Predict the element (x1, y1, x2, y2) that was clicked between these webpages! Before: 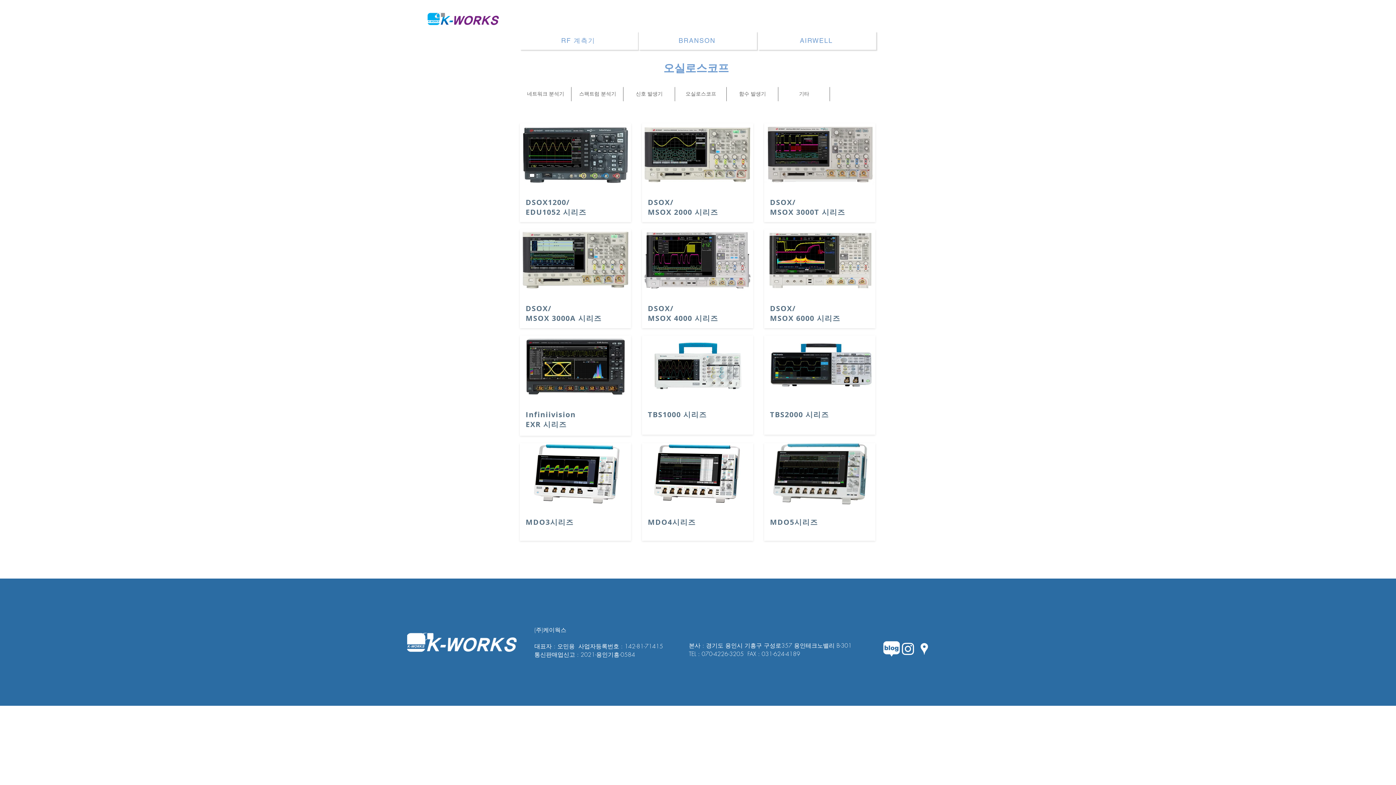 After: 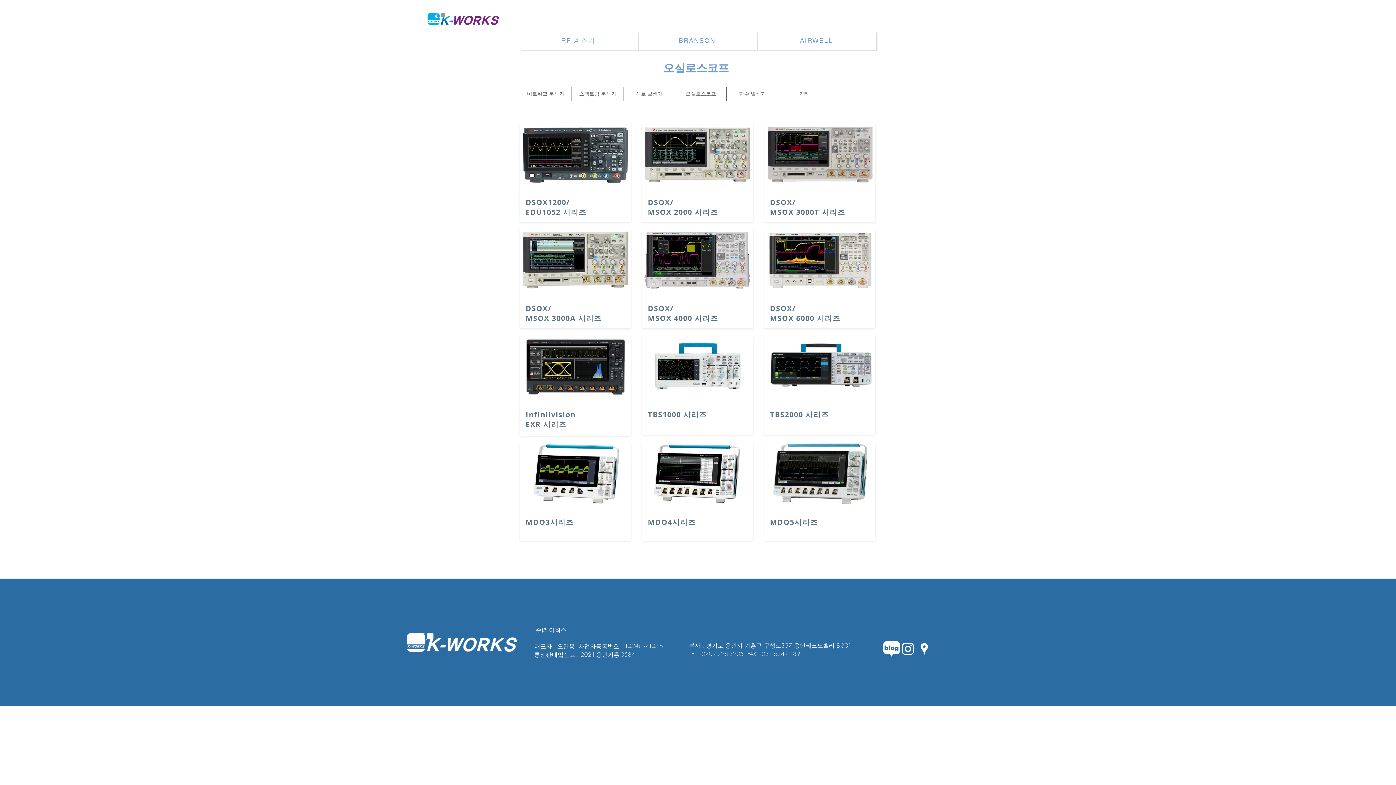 Action: label: 오실로스코프 bbox: (675, 86, 726, 101)